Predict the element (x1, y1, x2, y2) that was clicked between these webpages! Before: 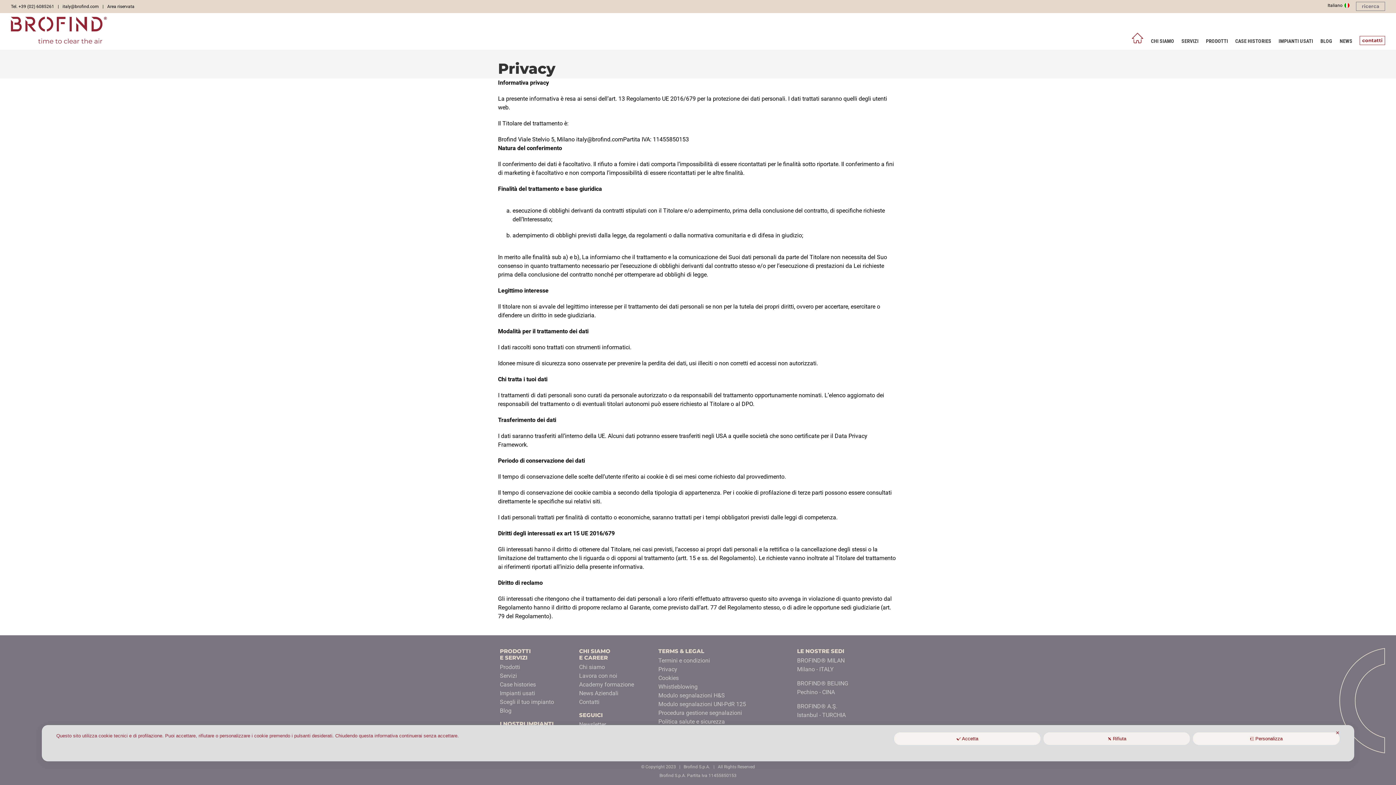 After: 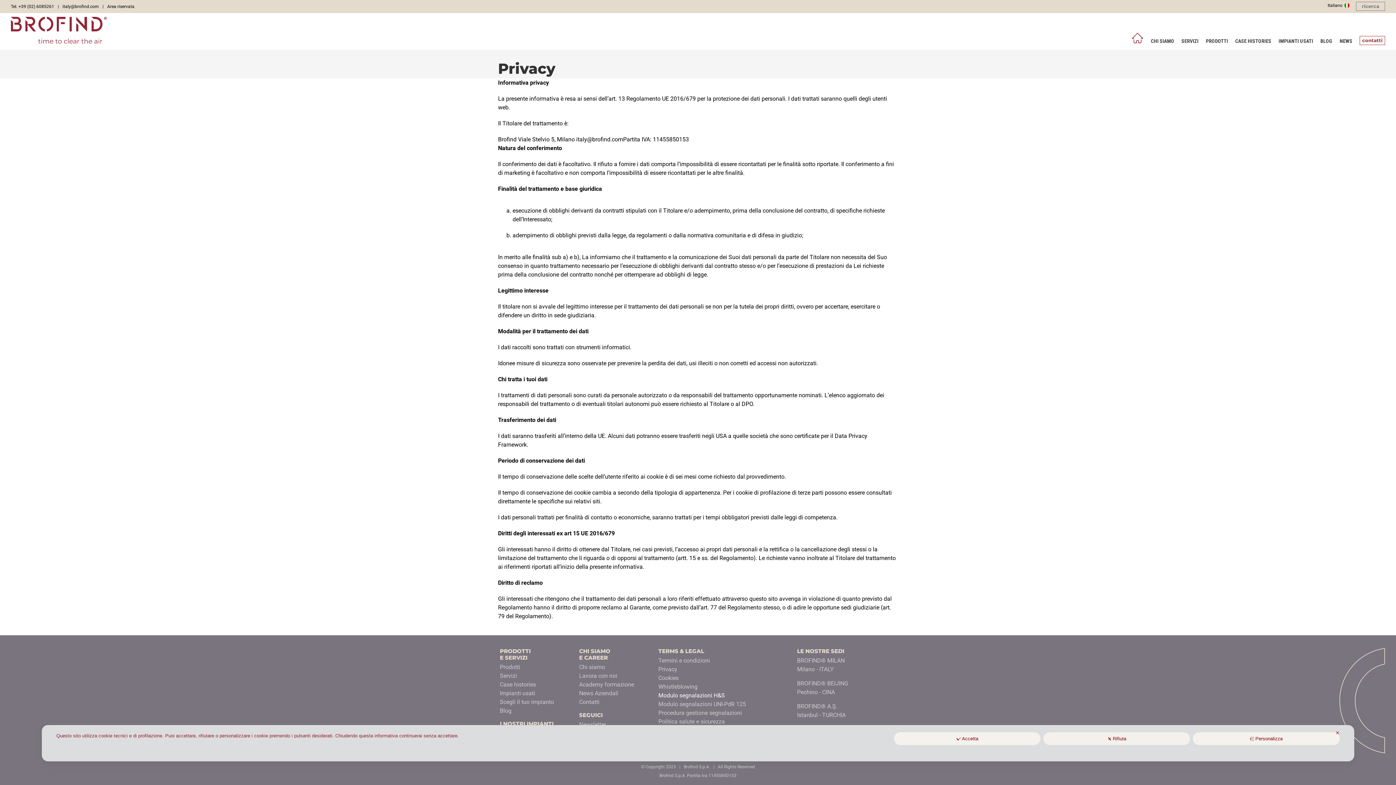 Action: bbox: (658, 691, 797, 700) label: Modulo segnalazioni H&S